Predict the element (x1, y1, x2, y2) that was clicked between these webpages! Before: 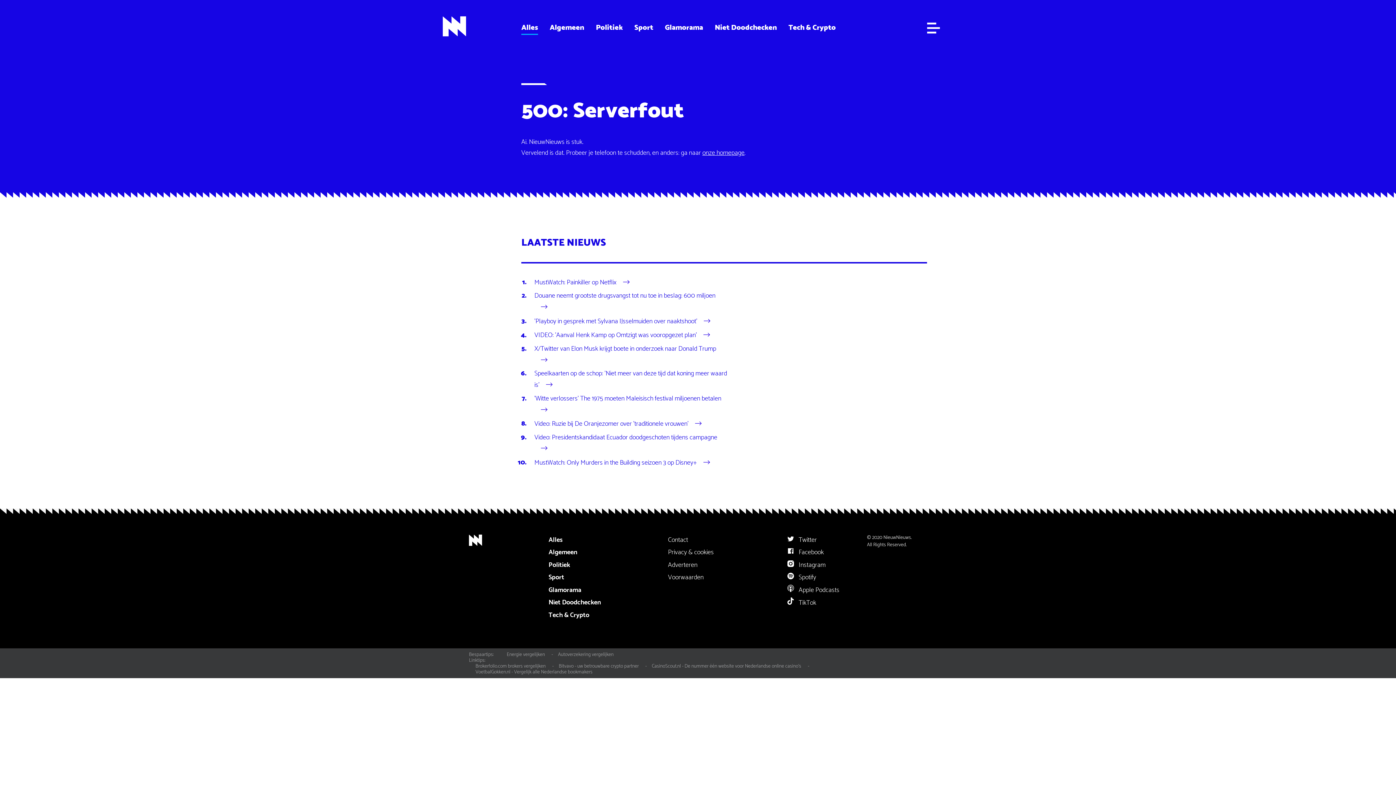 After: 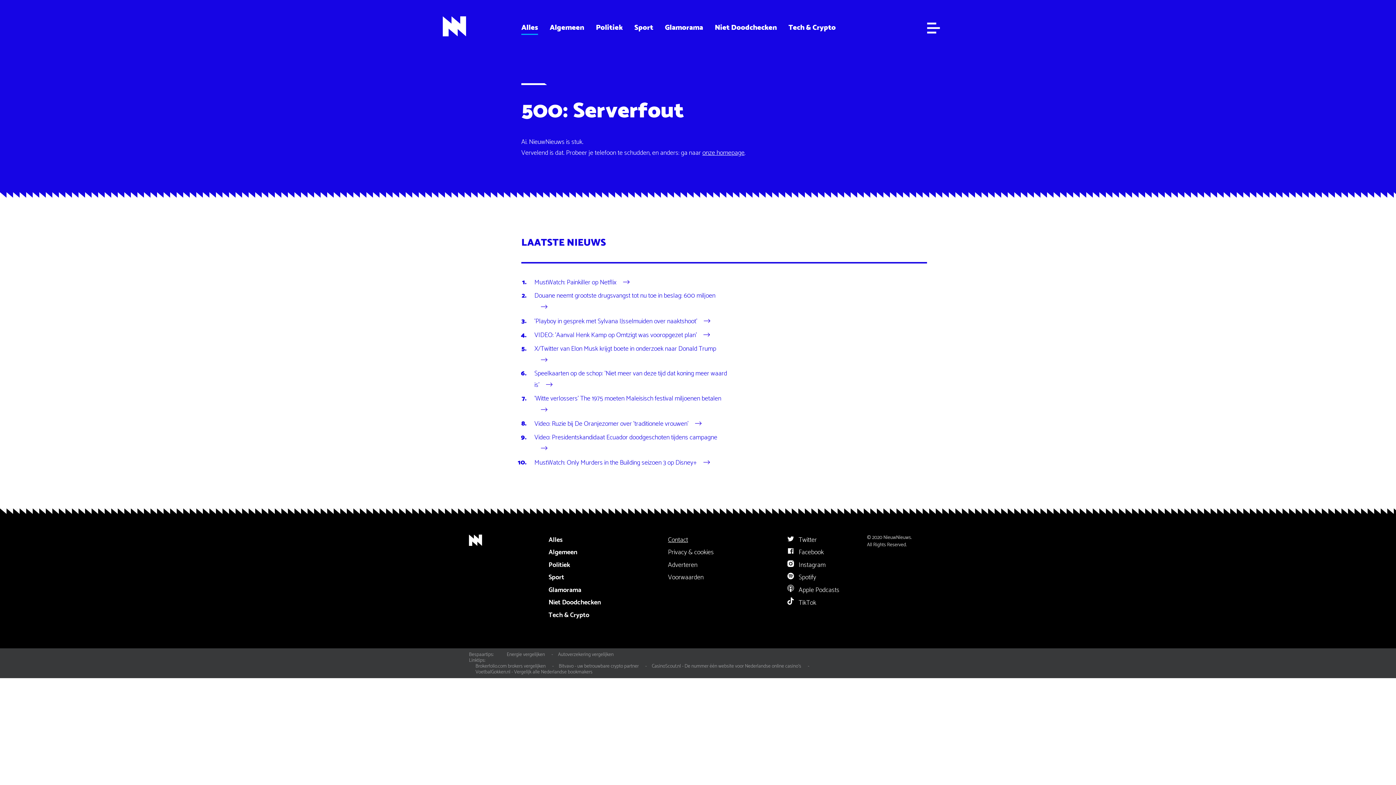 Action: bbox: (668, 534, 688, 545) label: Contact